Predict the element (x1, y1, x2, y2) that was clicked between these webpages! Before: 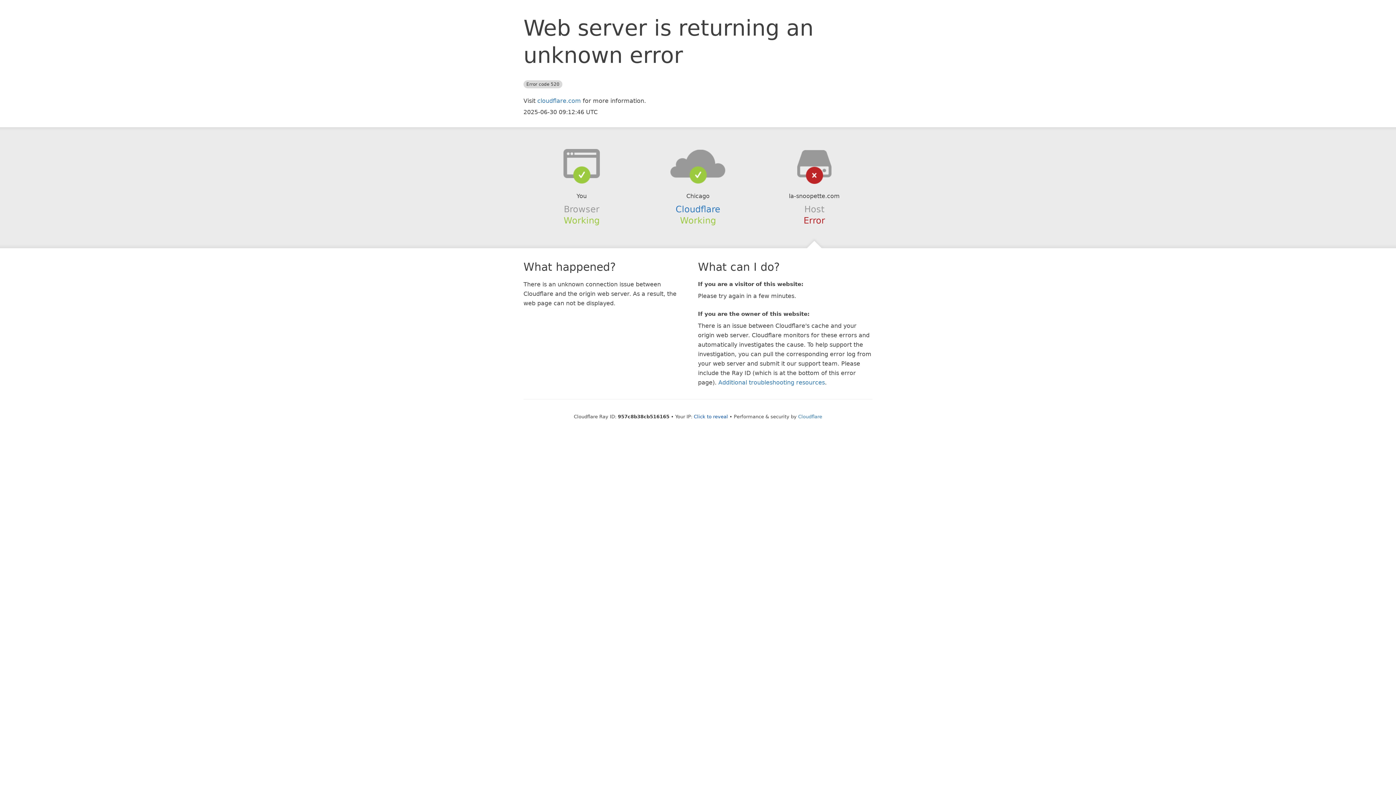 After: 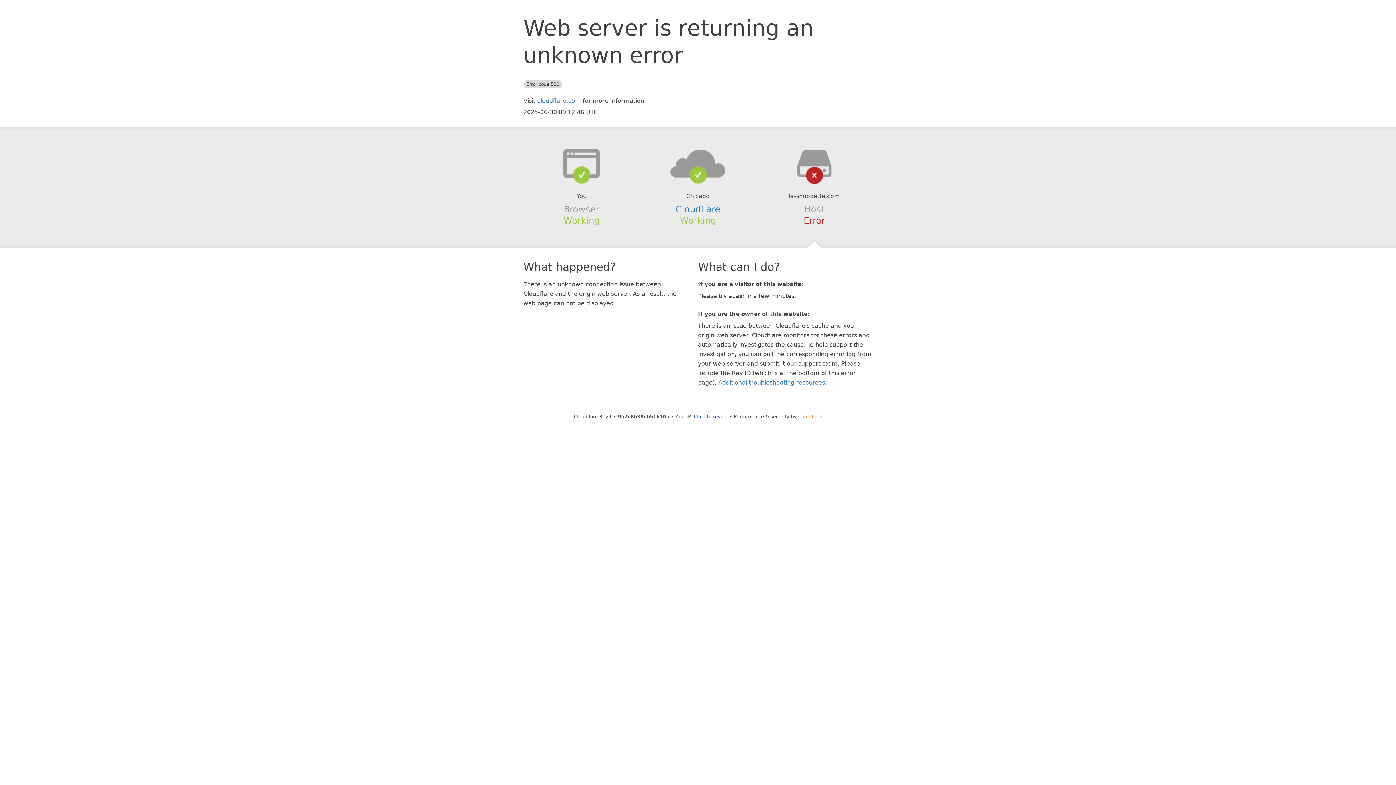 Action: bbox: (798, 414, 822, 419) label: Cloudflare